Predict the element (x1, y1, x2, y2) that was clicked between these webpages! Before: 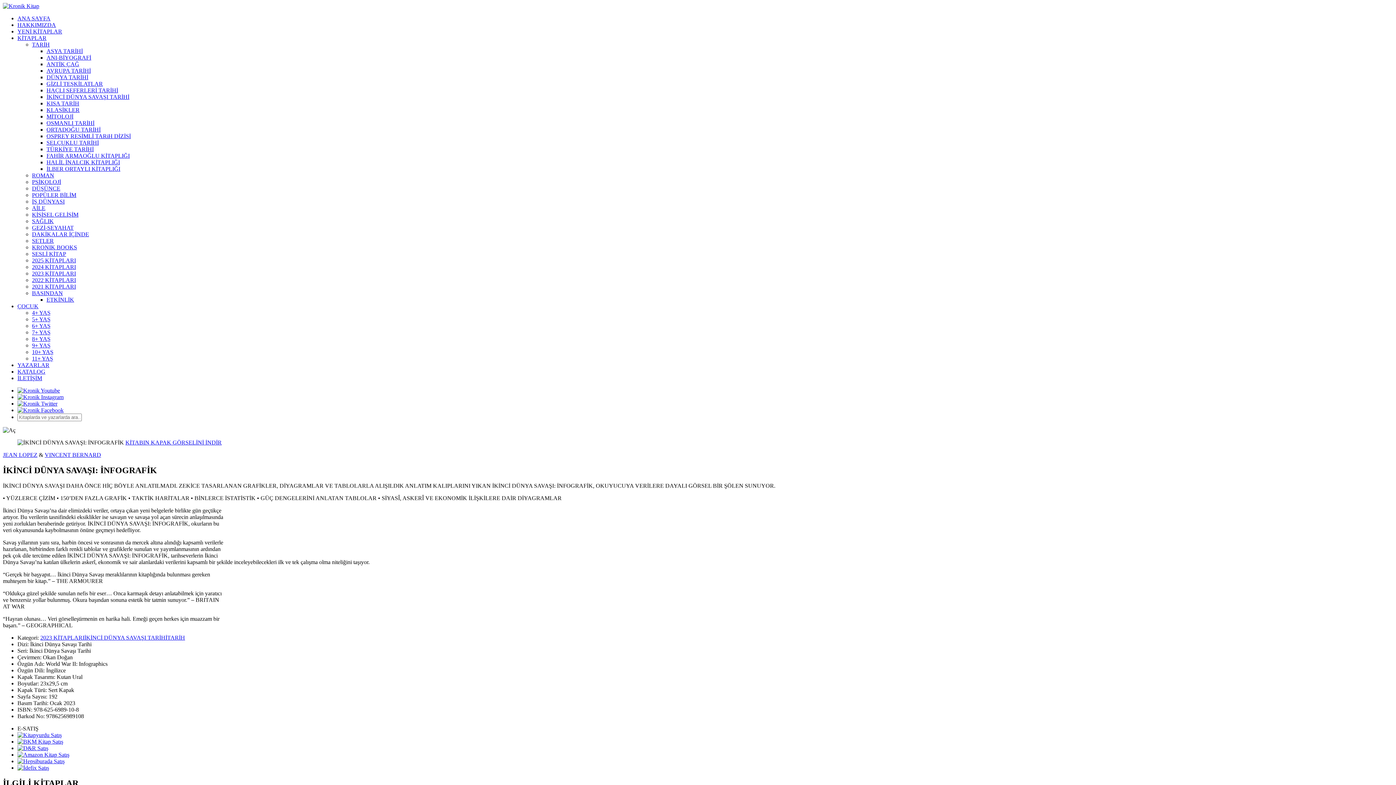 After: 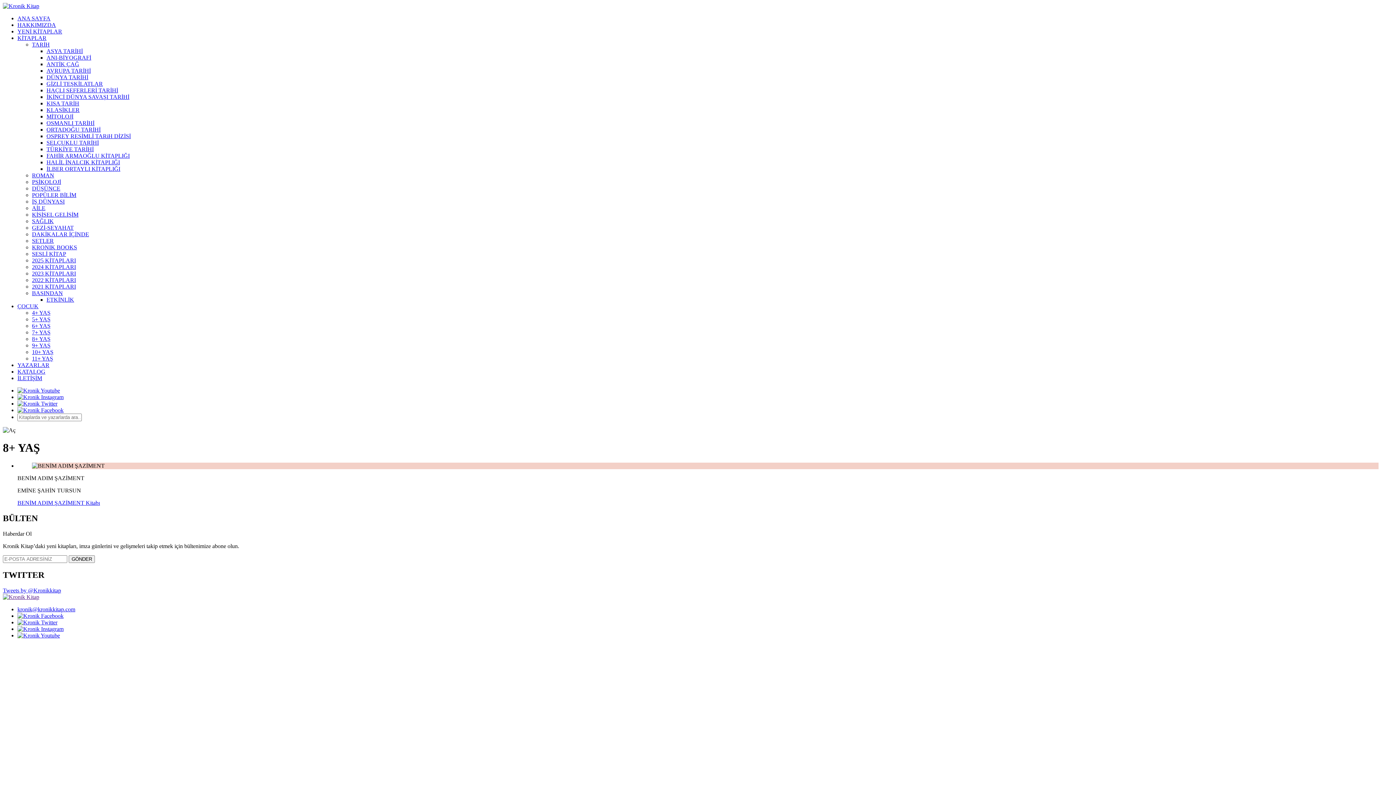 Action: label: 8+ YAŞ bbox: (32, 336, 50, 342)